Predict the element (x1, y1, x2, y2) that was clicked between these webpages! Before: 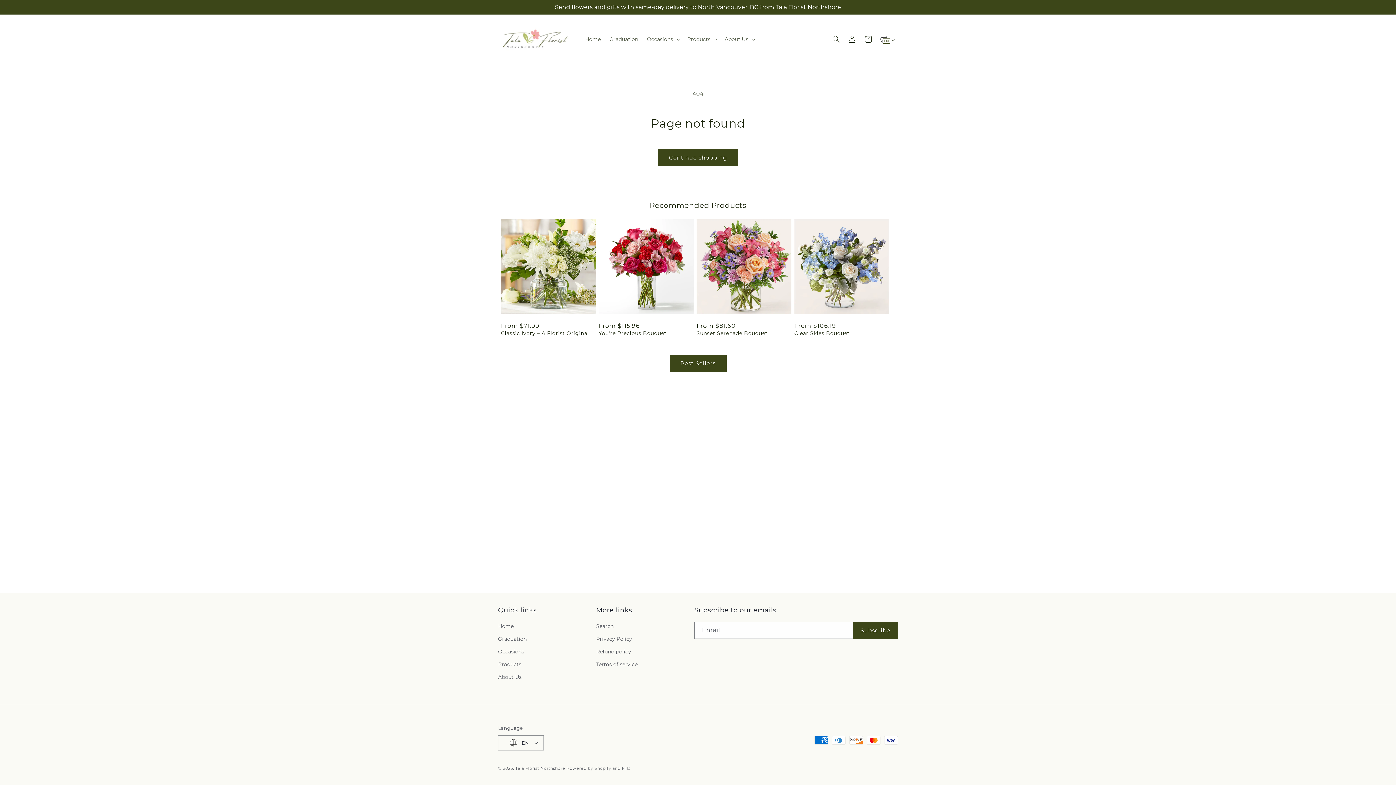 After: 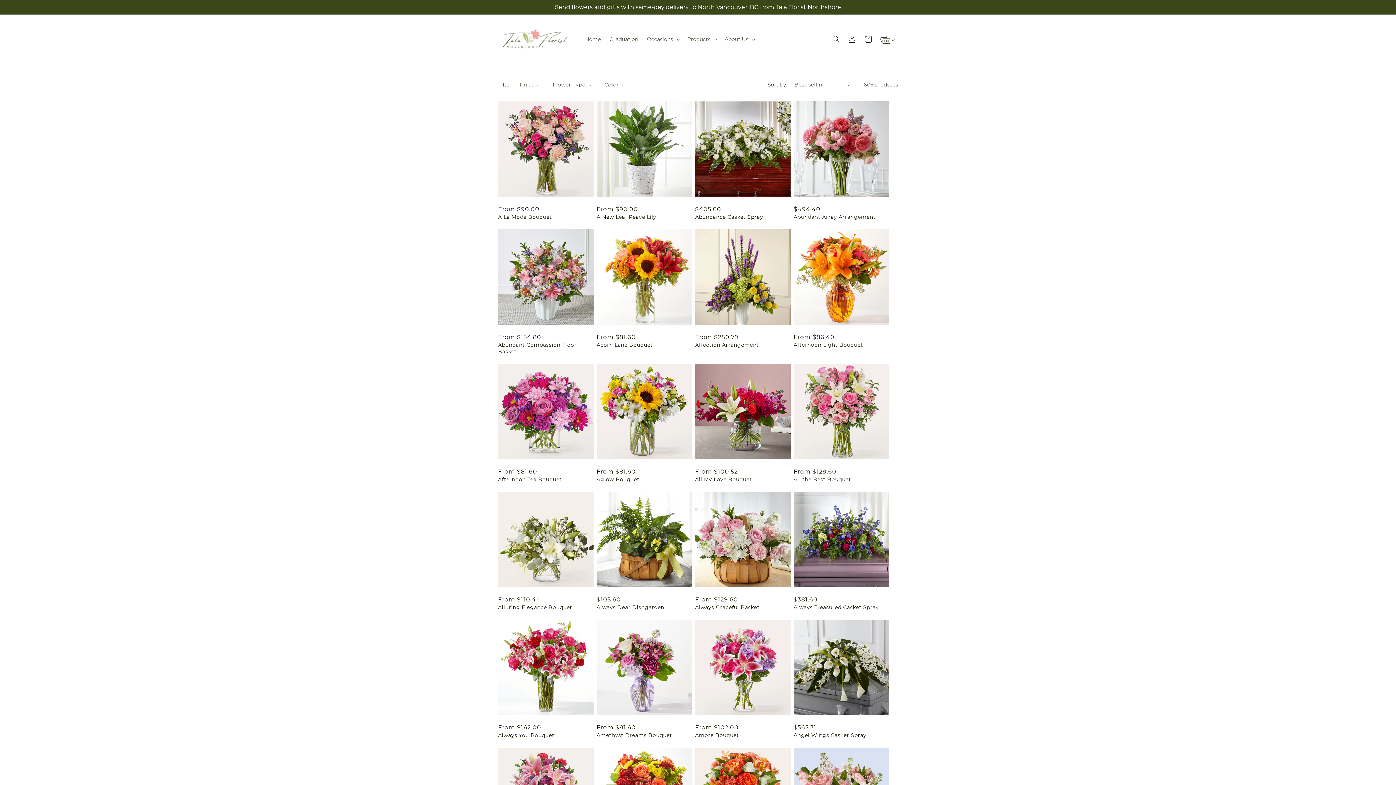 Action: label: Products bbox: (498, 658, 521, 671)